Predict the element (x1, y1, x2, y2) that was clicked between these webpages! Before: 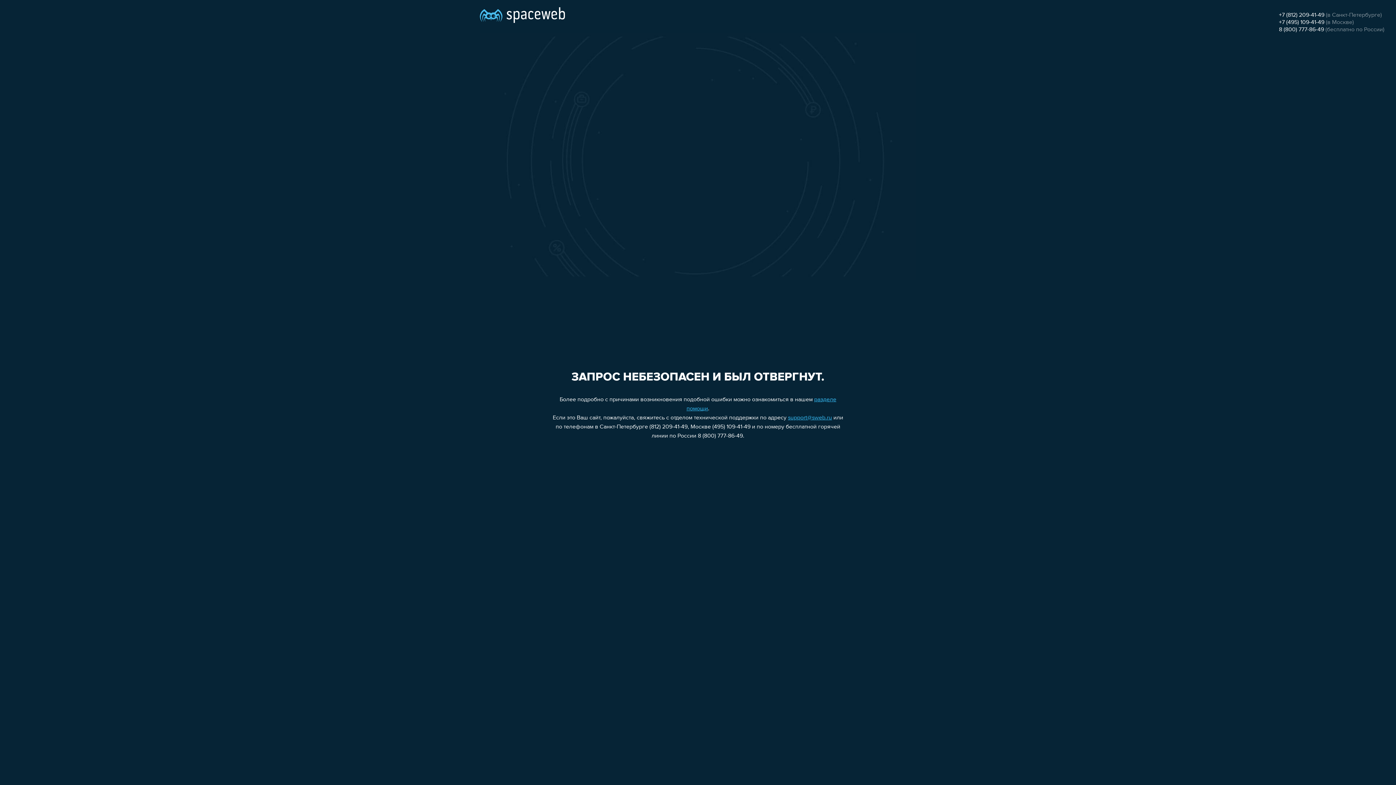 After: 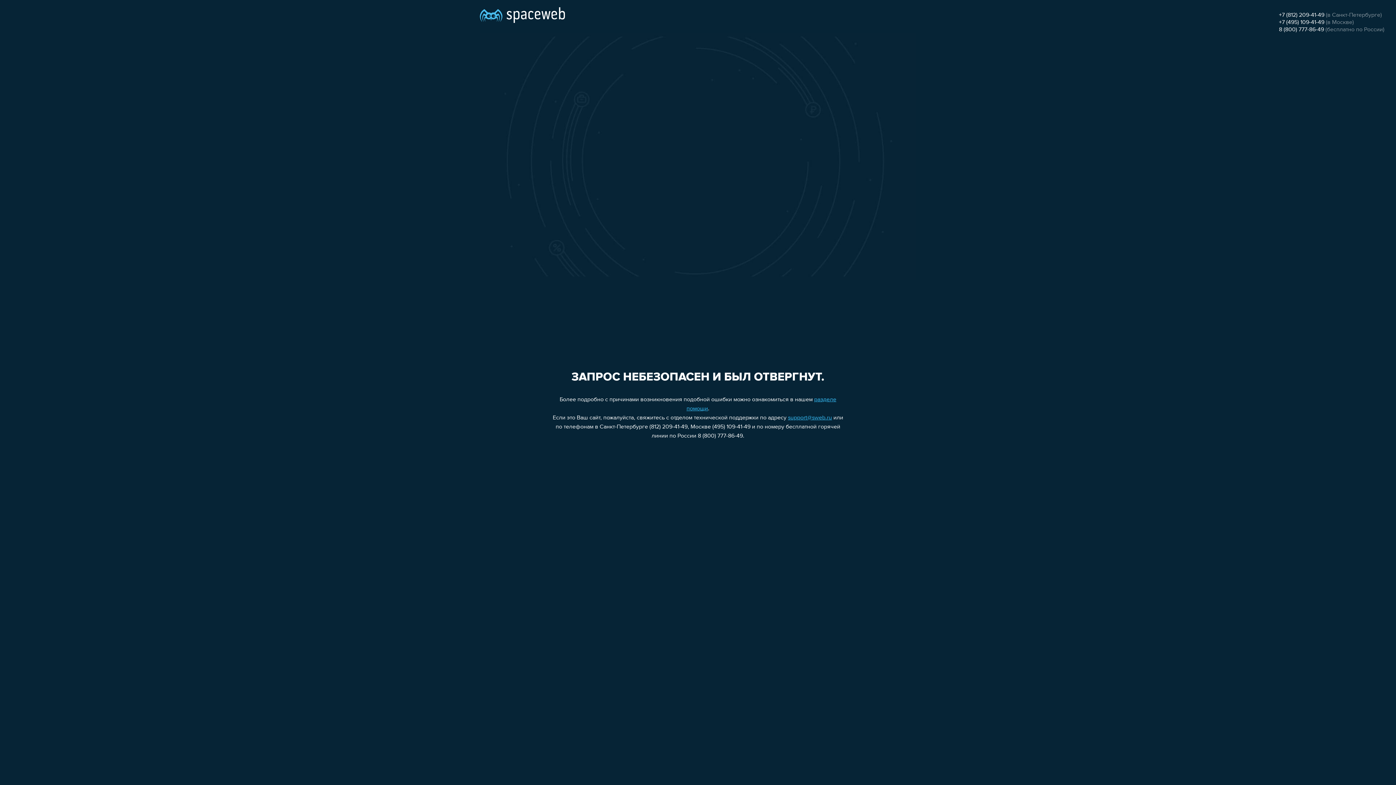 Action: label: 8 (800) 777-86-49 bbox: (1279, 26, 1324, 32)